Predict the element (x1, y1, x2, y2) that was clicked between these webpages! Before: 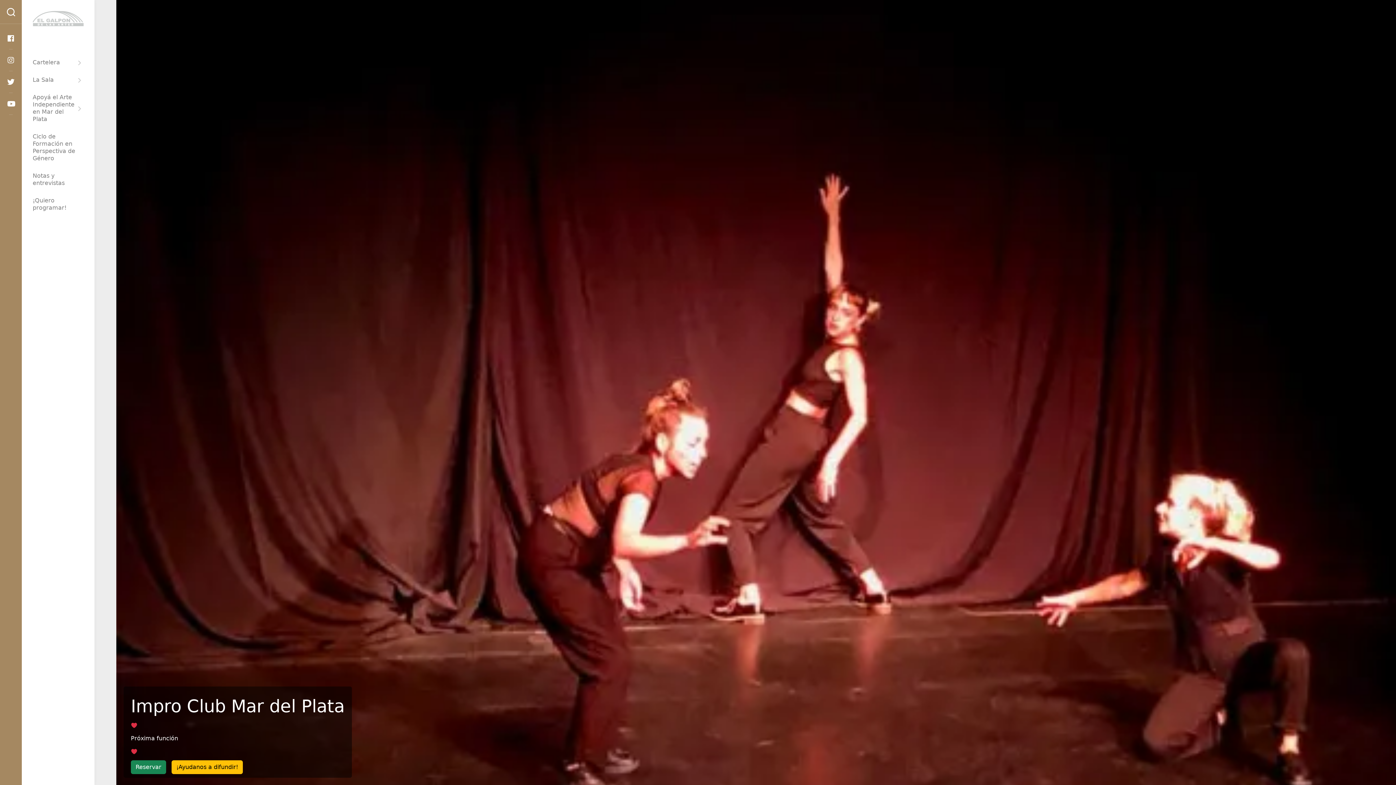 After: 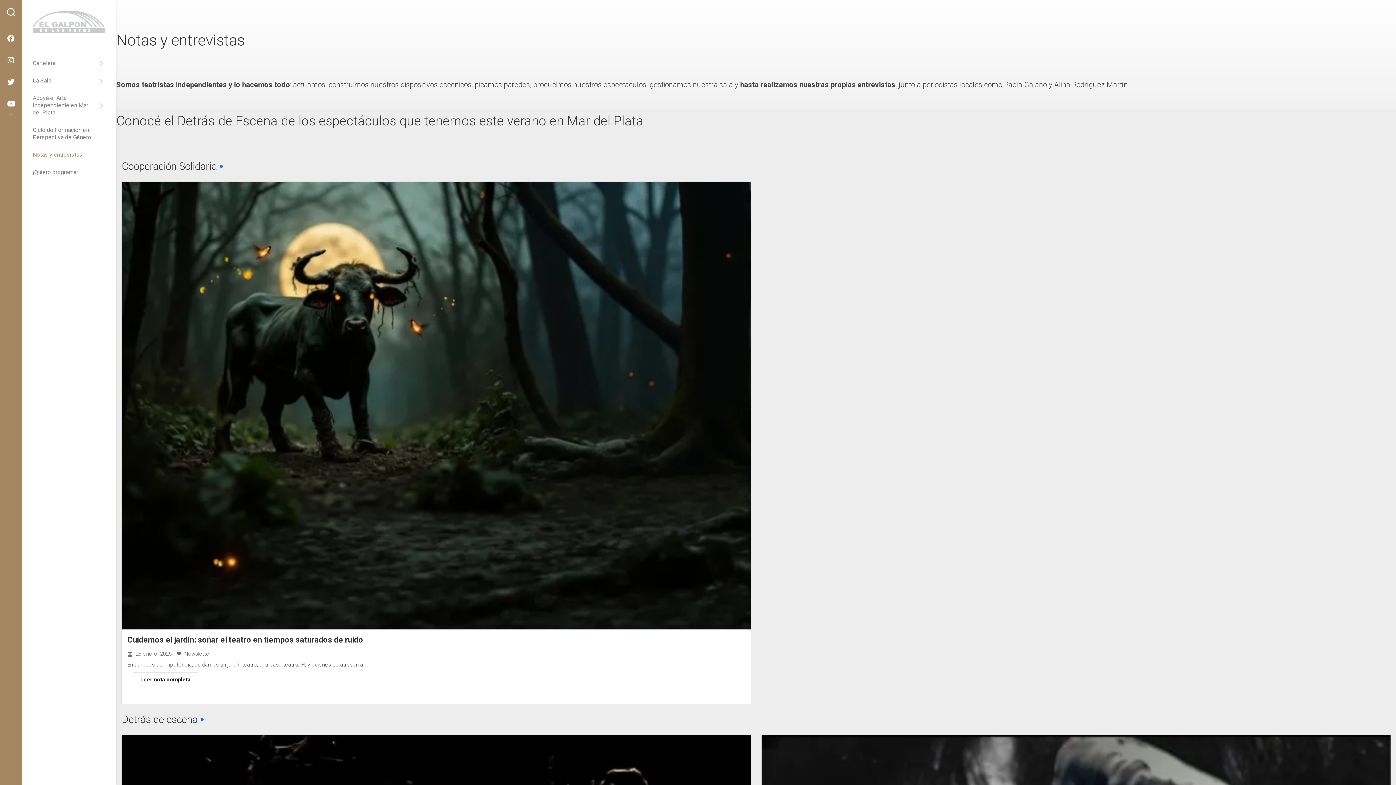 Action: label: Notas y entrevistas bbox: (32, 172, 83, 186)